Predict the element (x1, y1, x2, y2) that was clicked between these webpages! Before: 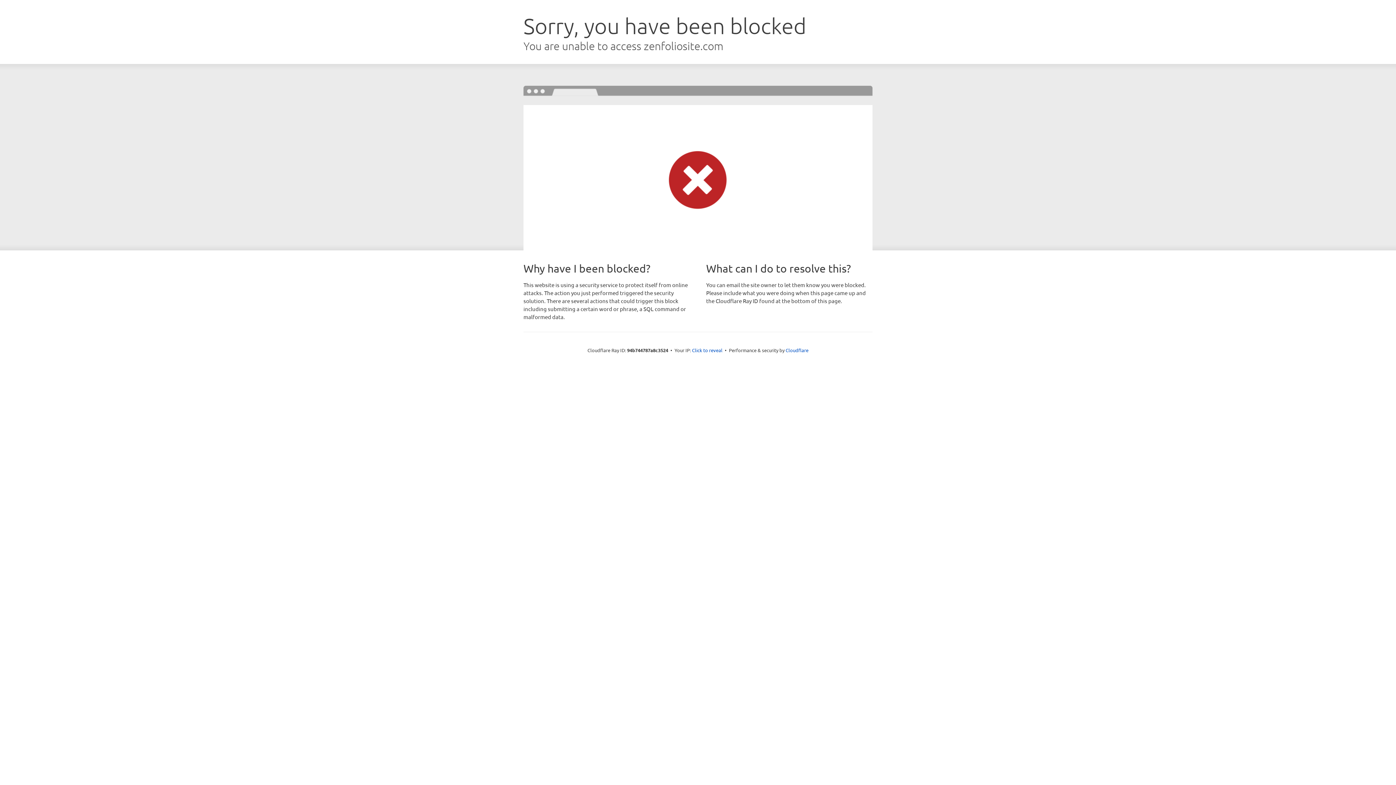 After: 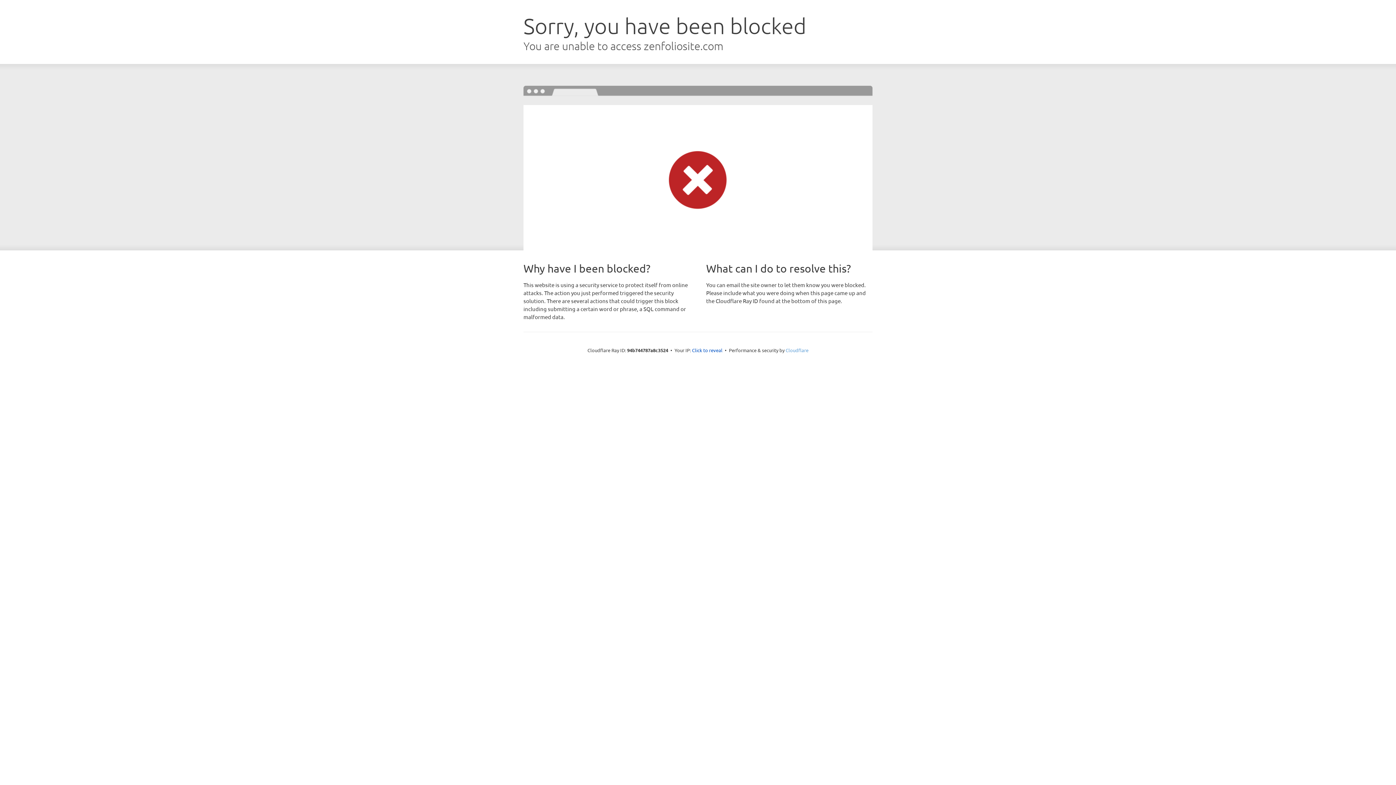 Action: label: Cloudflare bbox: (785, 347, 808, 353)